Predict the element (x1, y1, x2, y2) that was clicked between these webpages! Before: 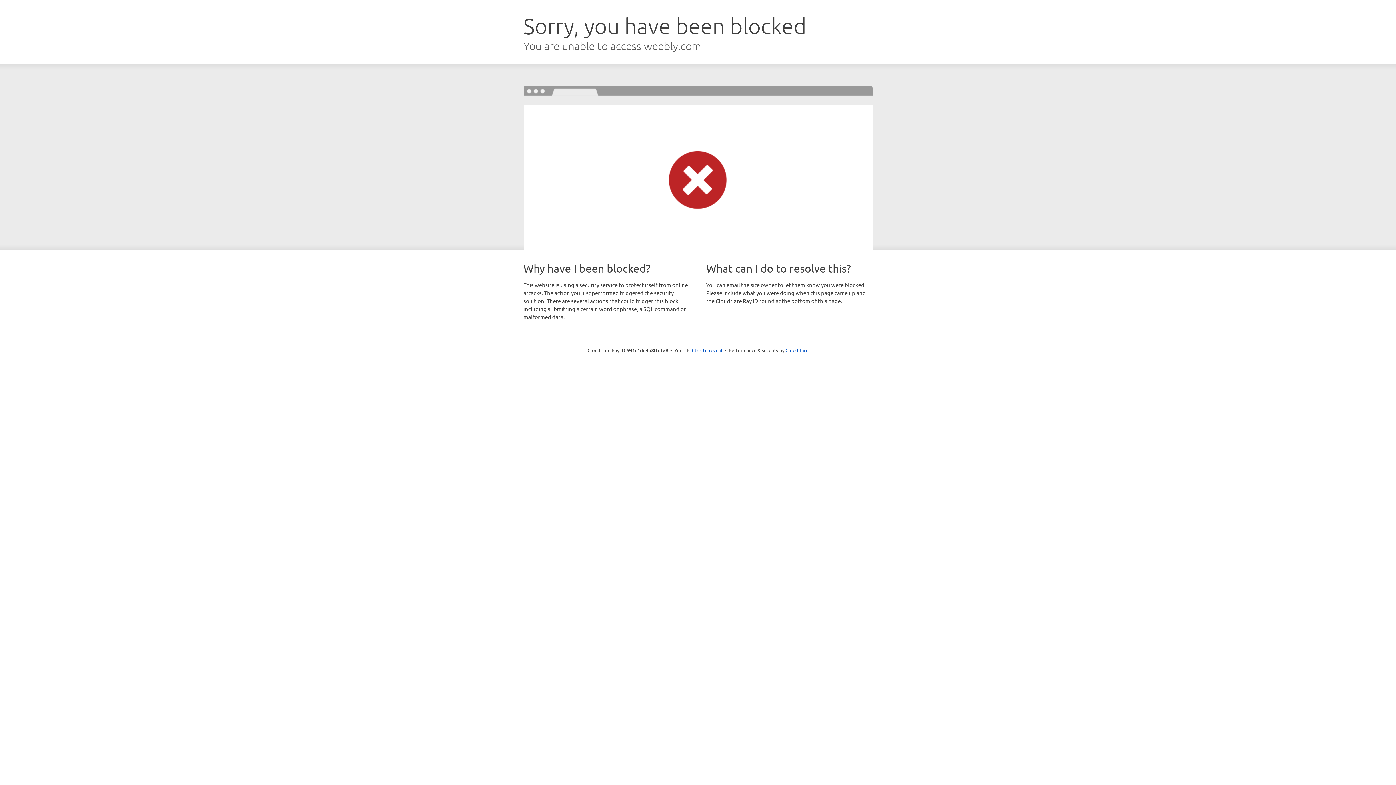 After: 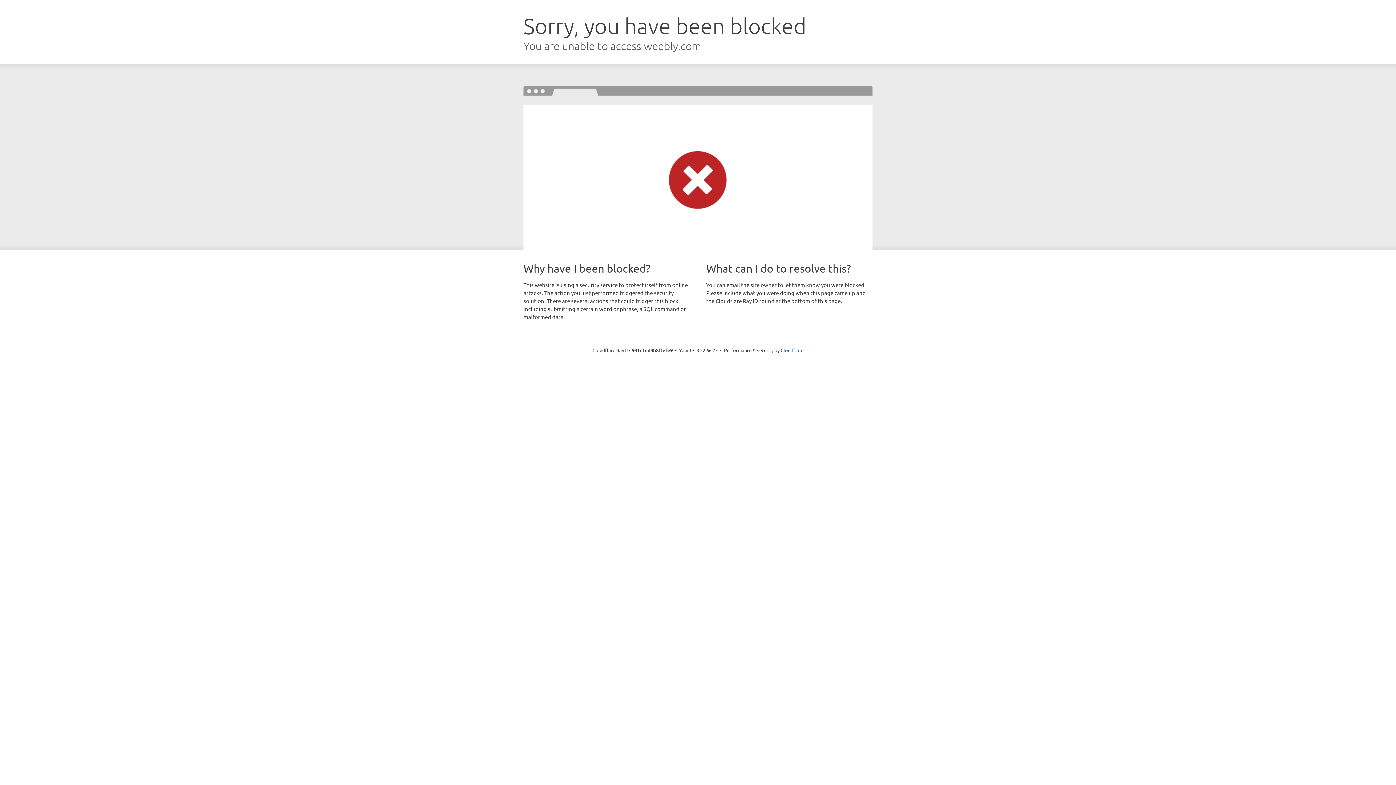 Action: bbox: (692, 346, 722, 353) label: Click to reveal